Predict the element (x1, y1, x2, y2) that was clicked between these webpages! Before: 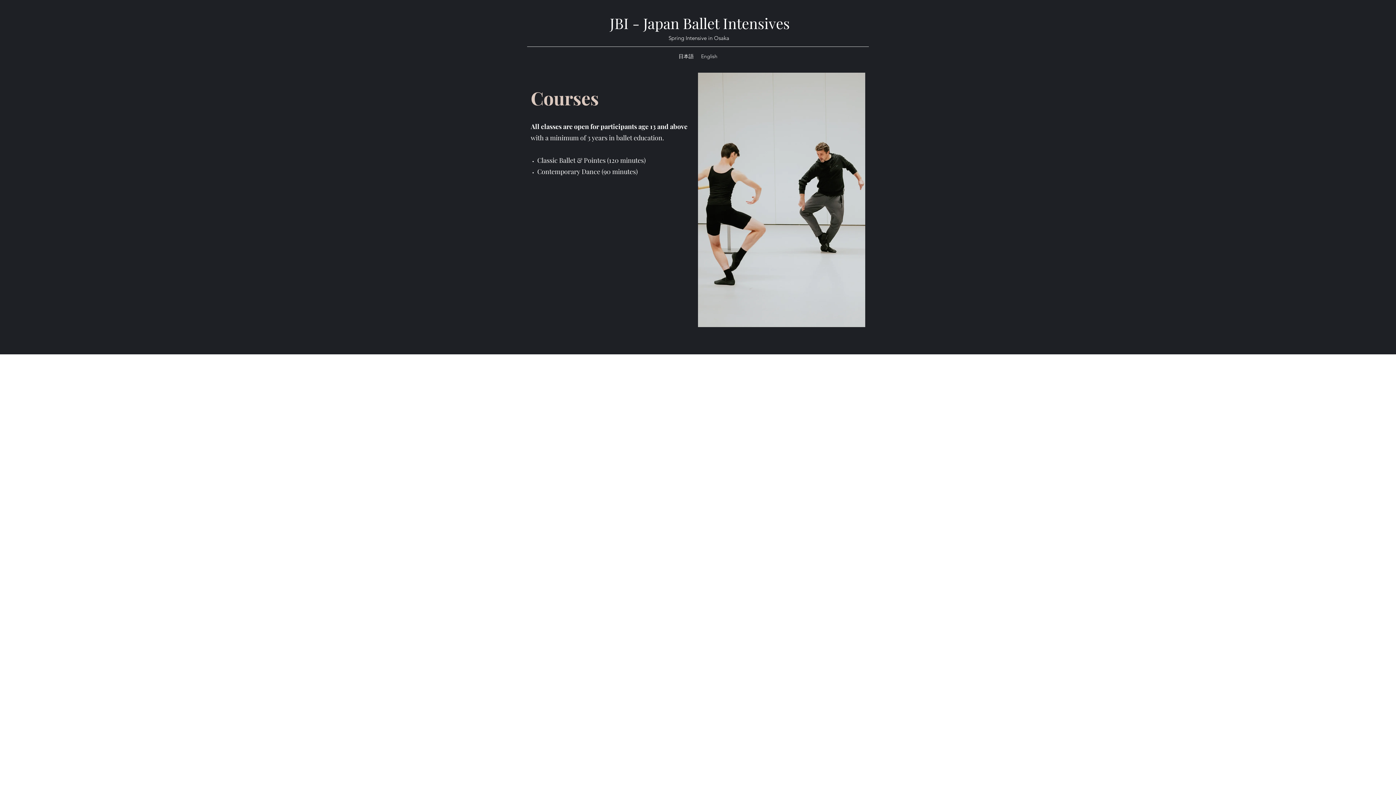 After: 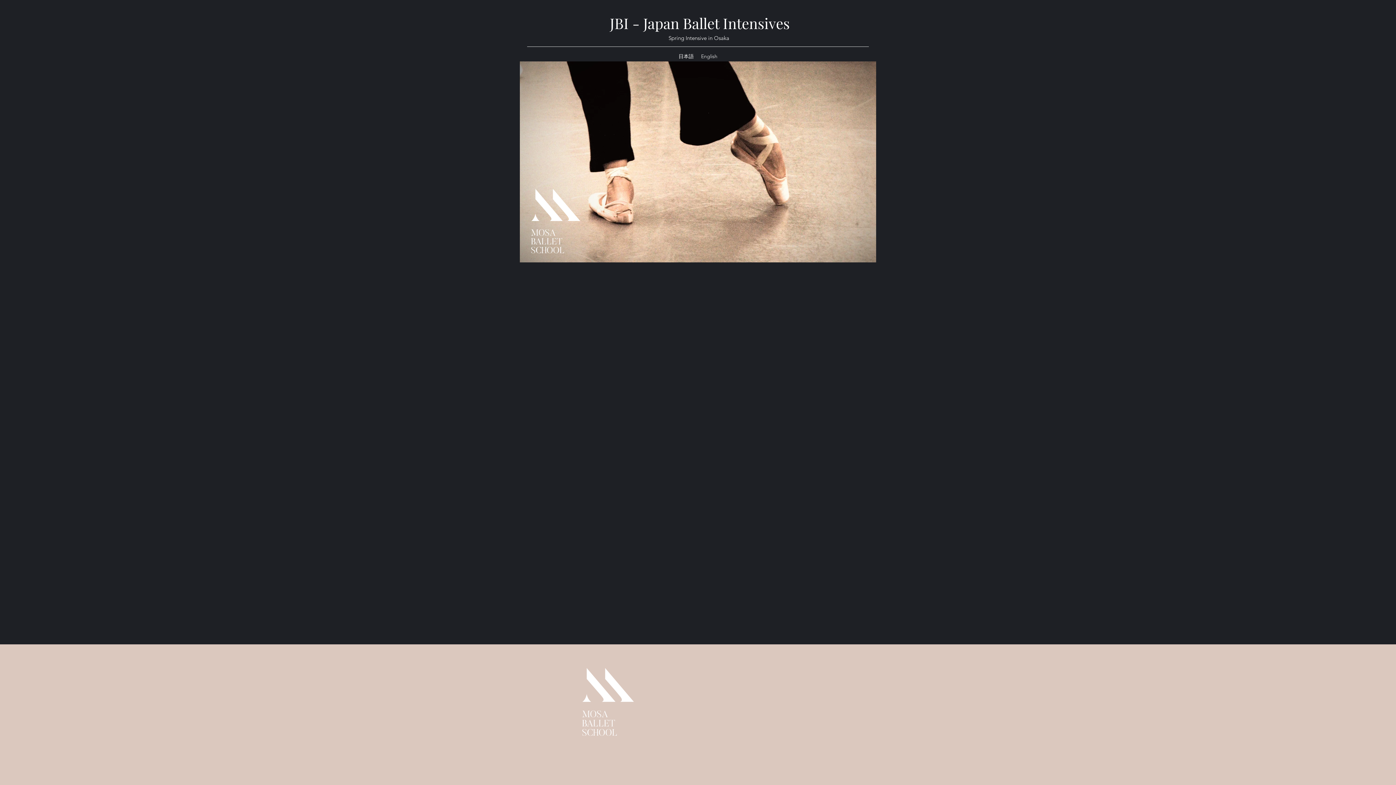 Action: bbox: (697, 50, 721, 61) label: English